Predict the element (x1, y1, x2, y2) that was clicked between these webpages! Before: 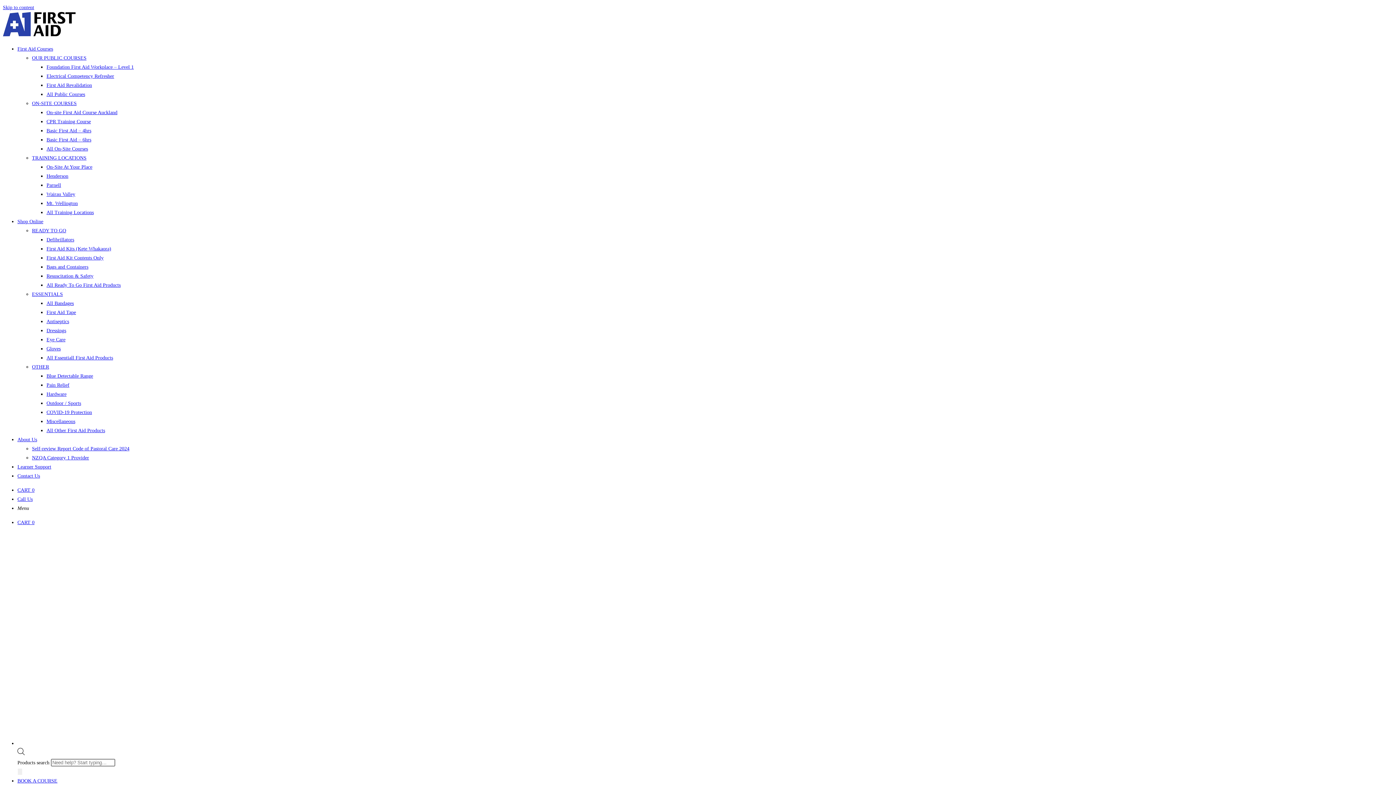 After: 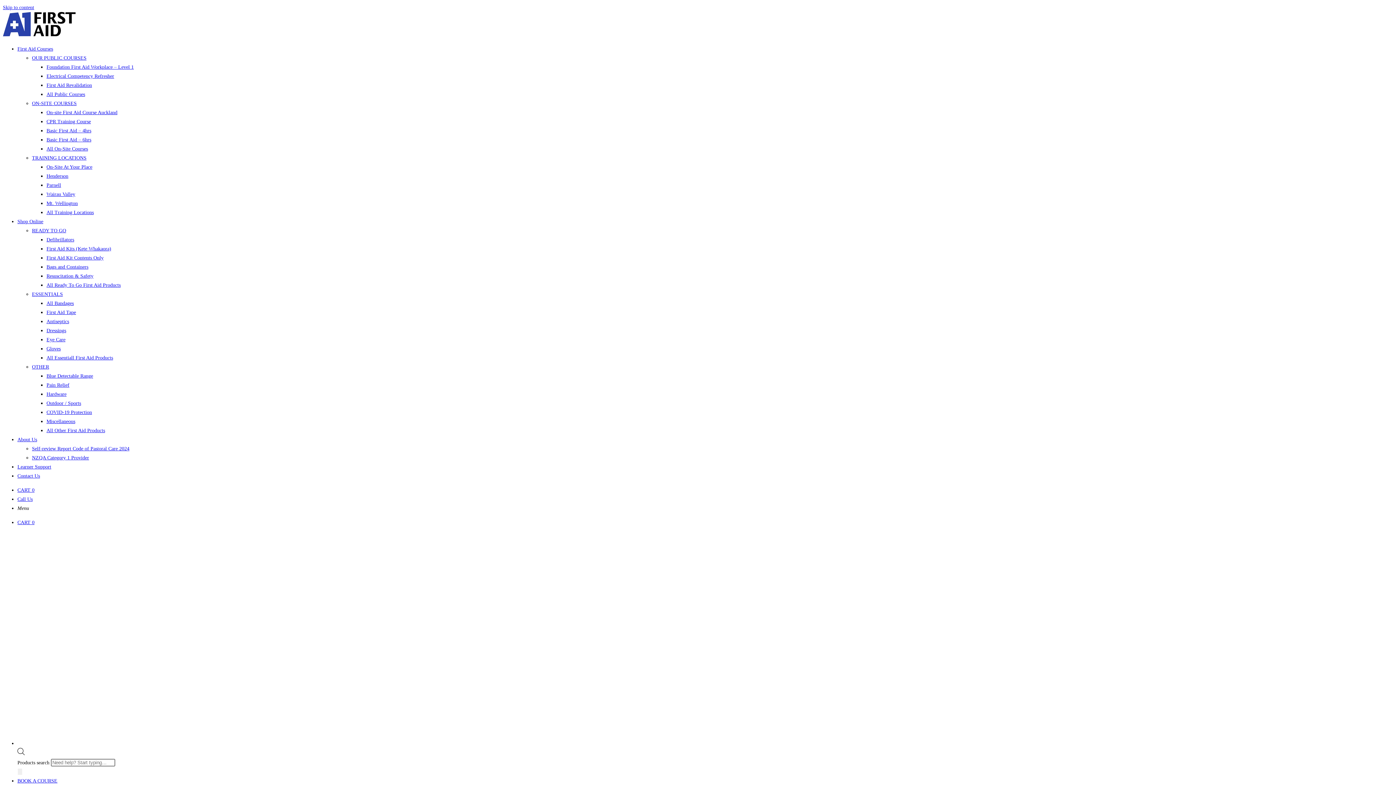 Action: label: CPR Training Course bbox: (46, 118, 90, 124)